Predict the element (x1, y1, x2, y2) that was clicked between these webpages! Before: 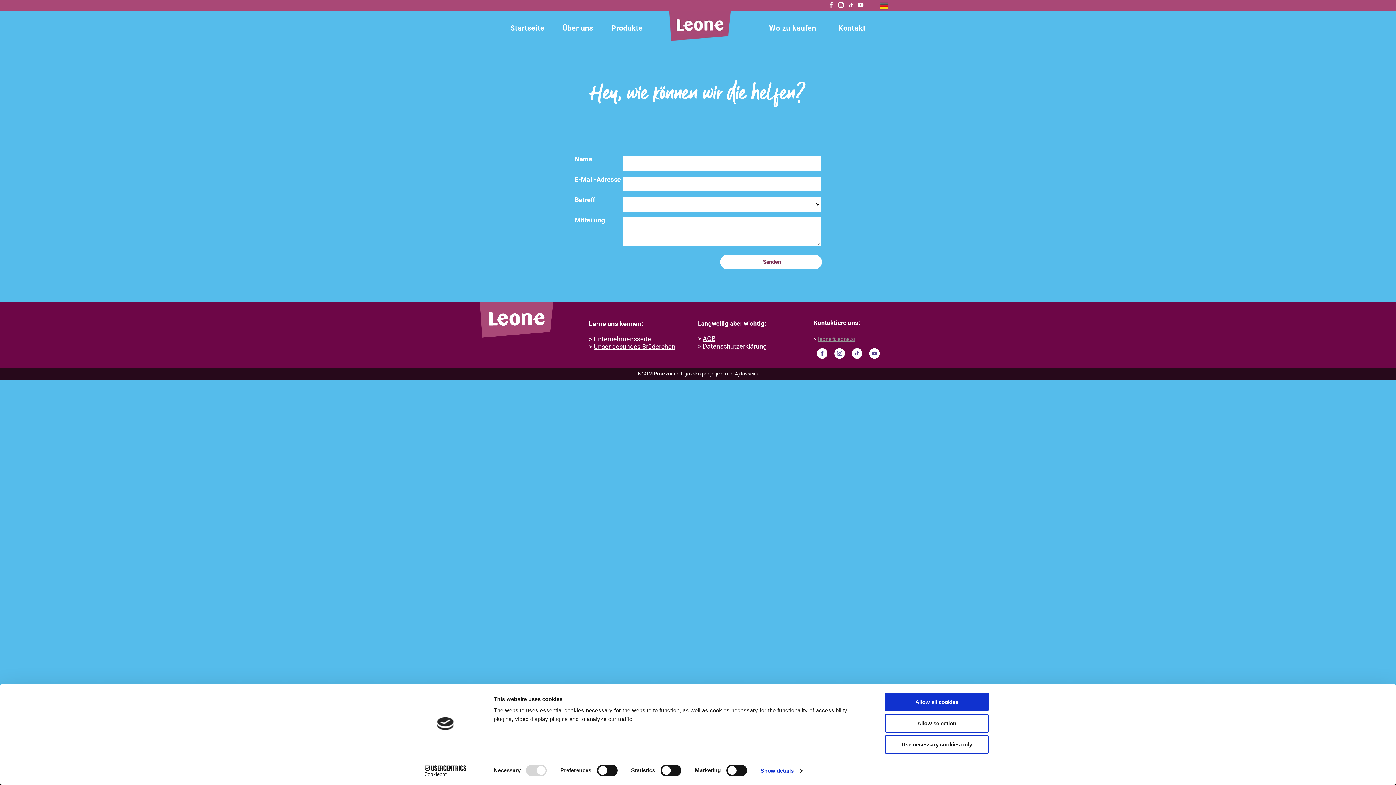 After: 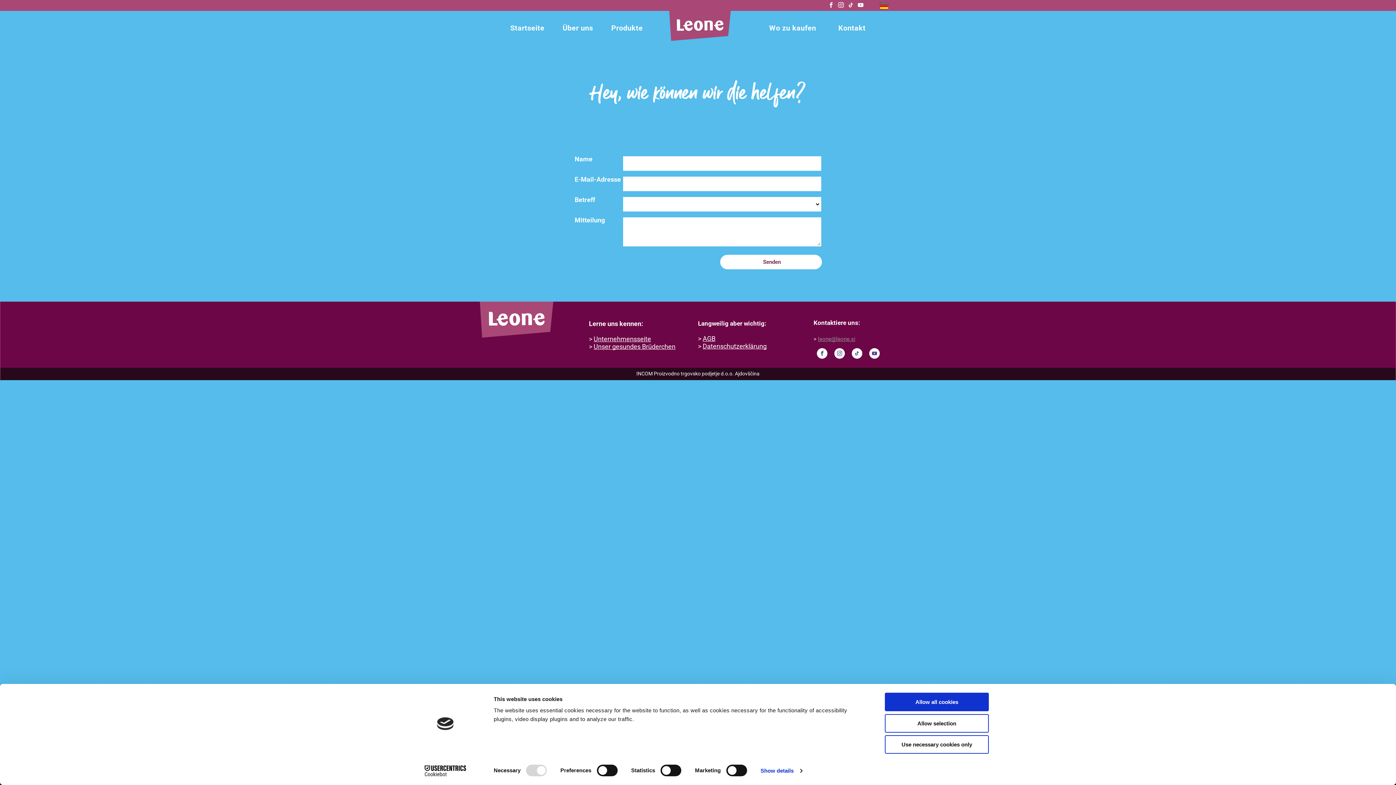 Action: label: youtube bbox: (856, 0, 865, 10)